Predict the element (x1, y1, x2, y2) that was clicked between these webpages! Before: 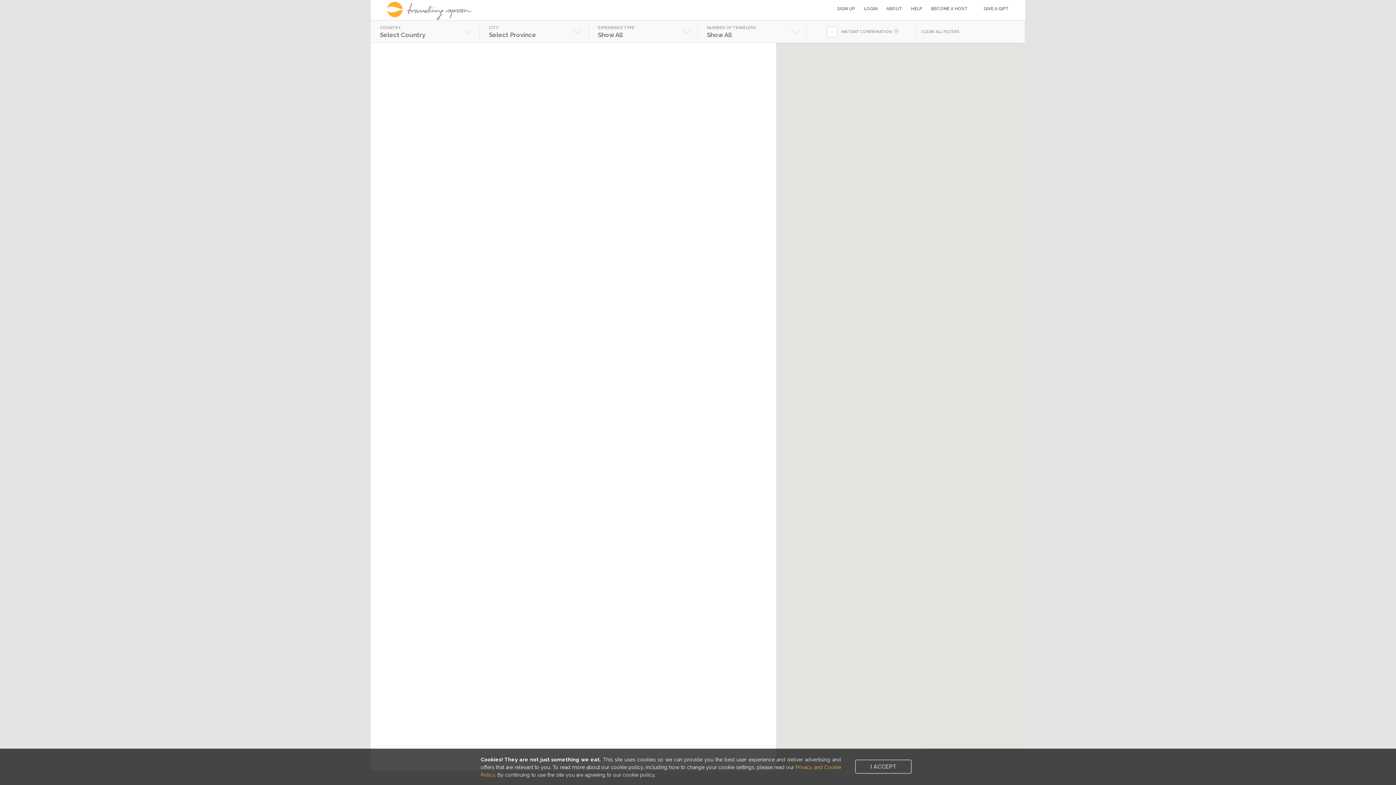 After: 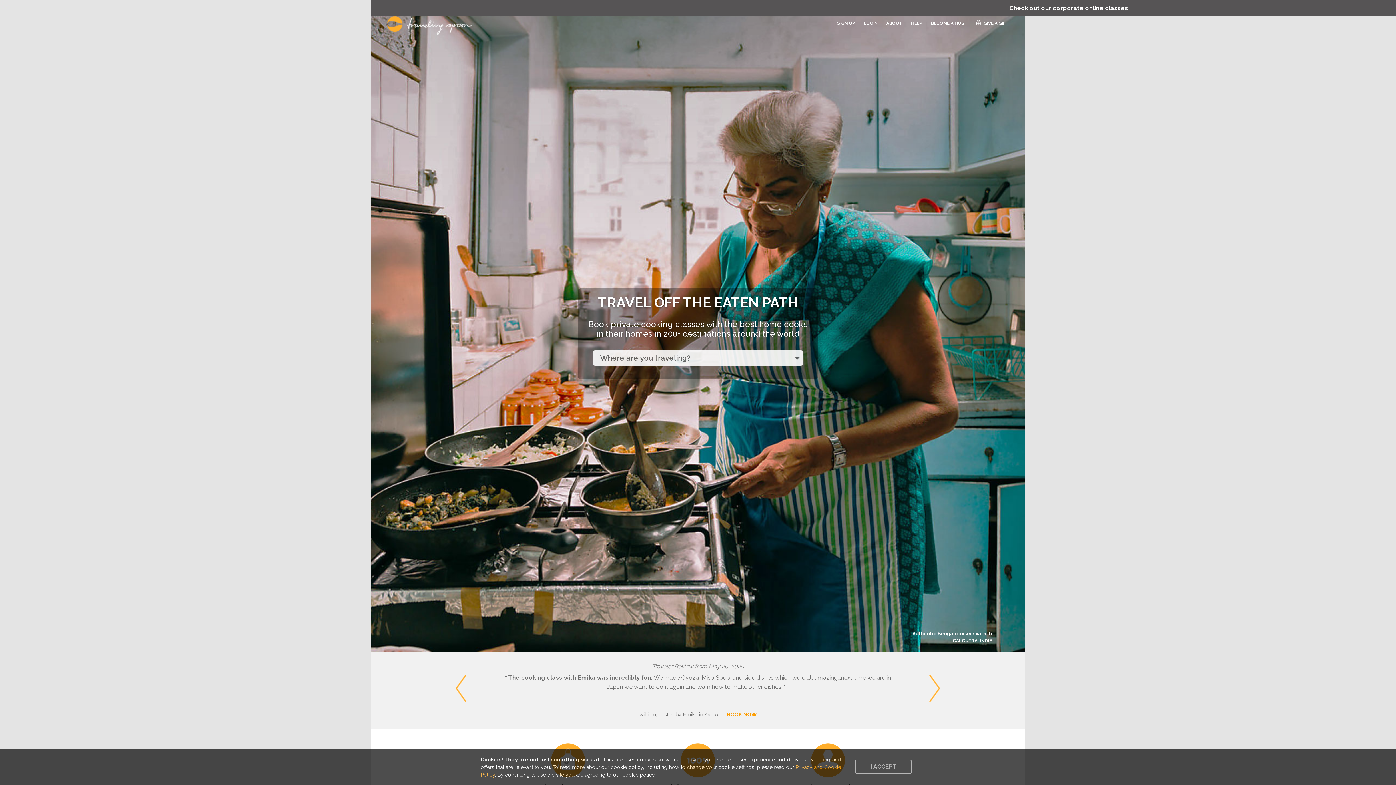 Action: bbox: (387, 1, 476, 20)